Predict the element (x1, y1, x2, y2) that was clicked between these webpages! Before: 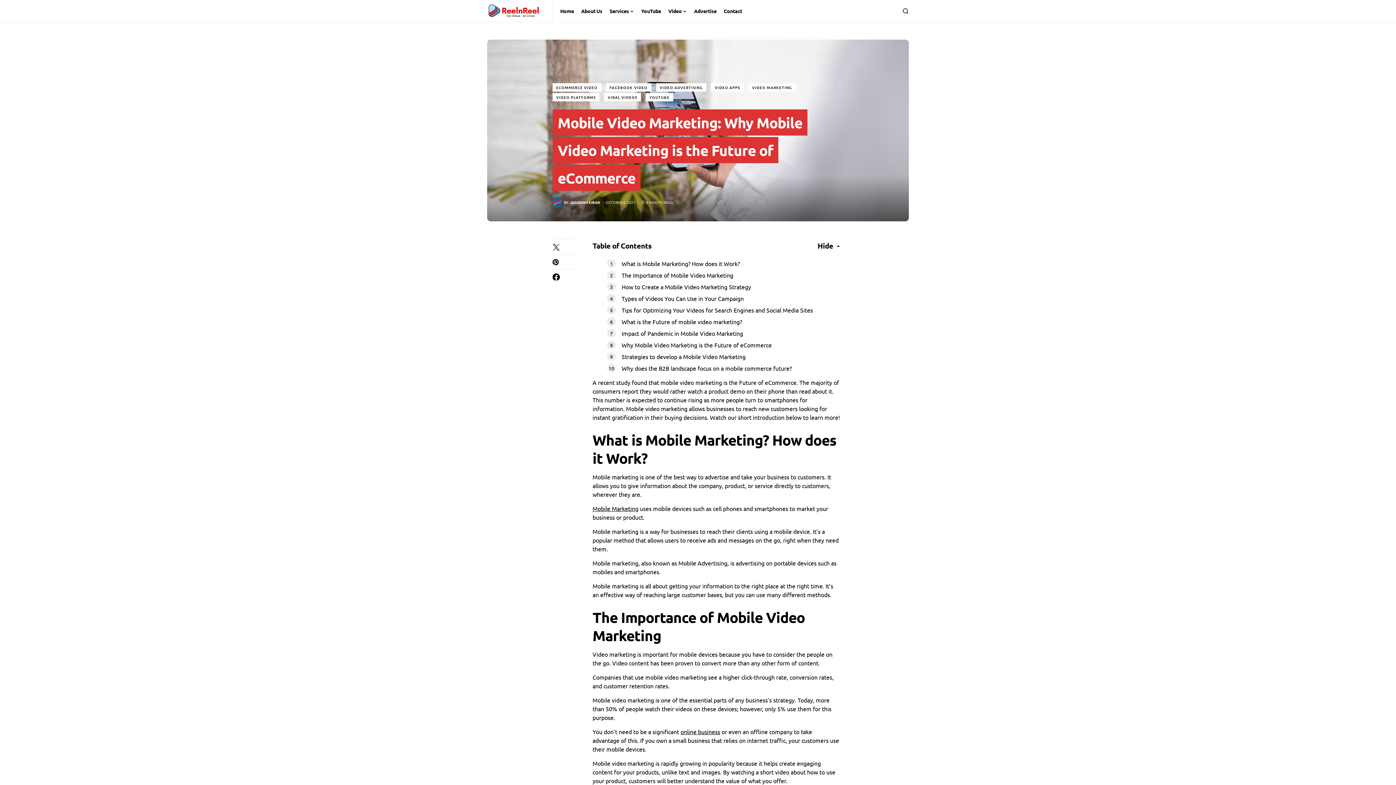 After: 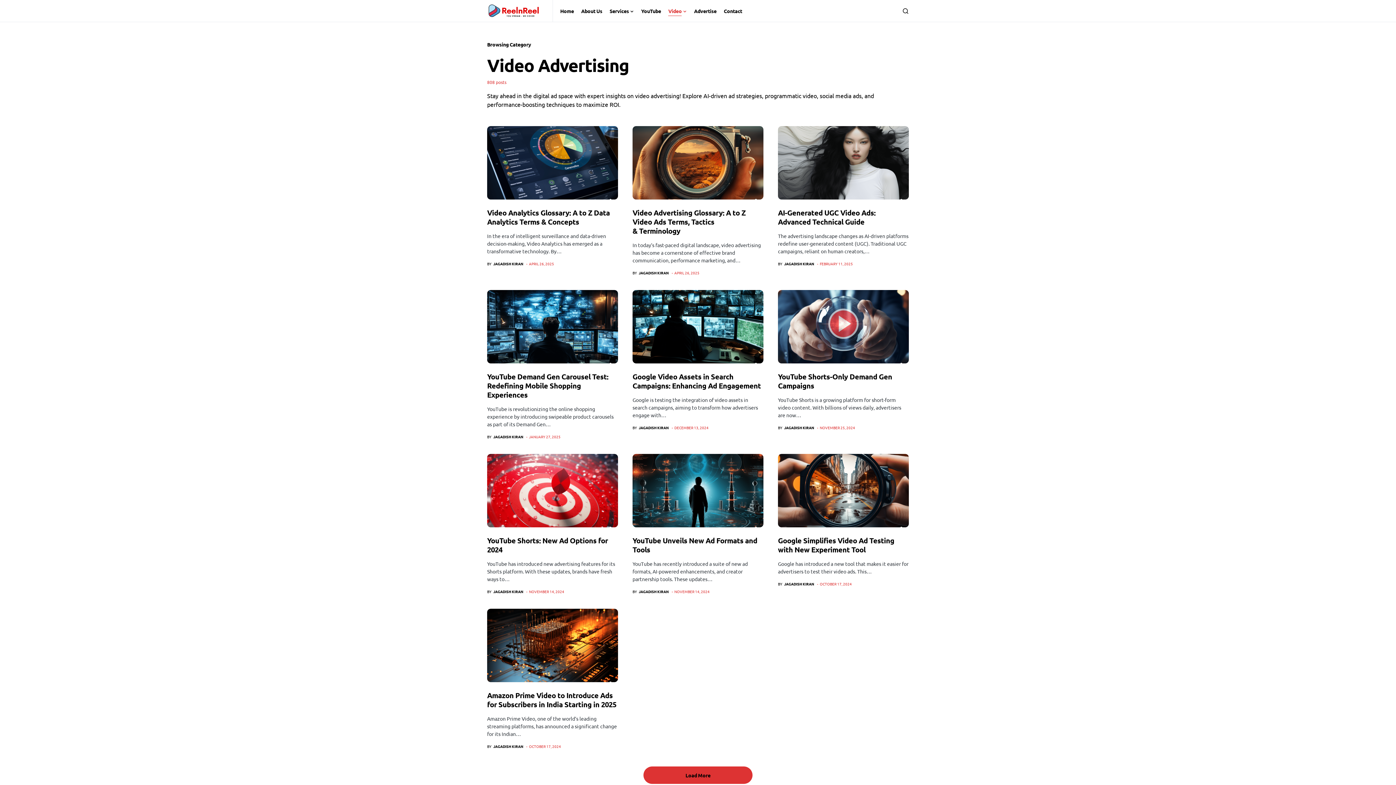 Action: label: VIDEO ADVERTISING bbox: (656, 83, 706, 91)